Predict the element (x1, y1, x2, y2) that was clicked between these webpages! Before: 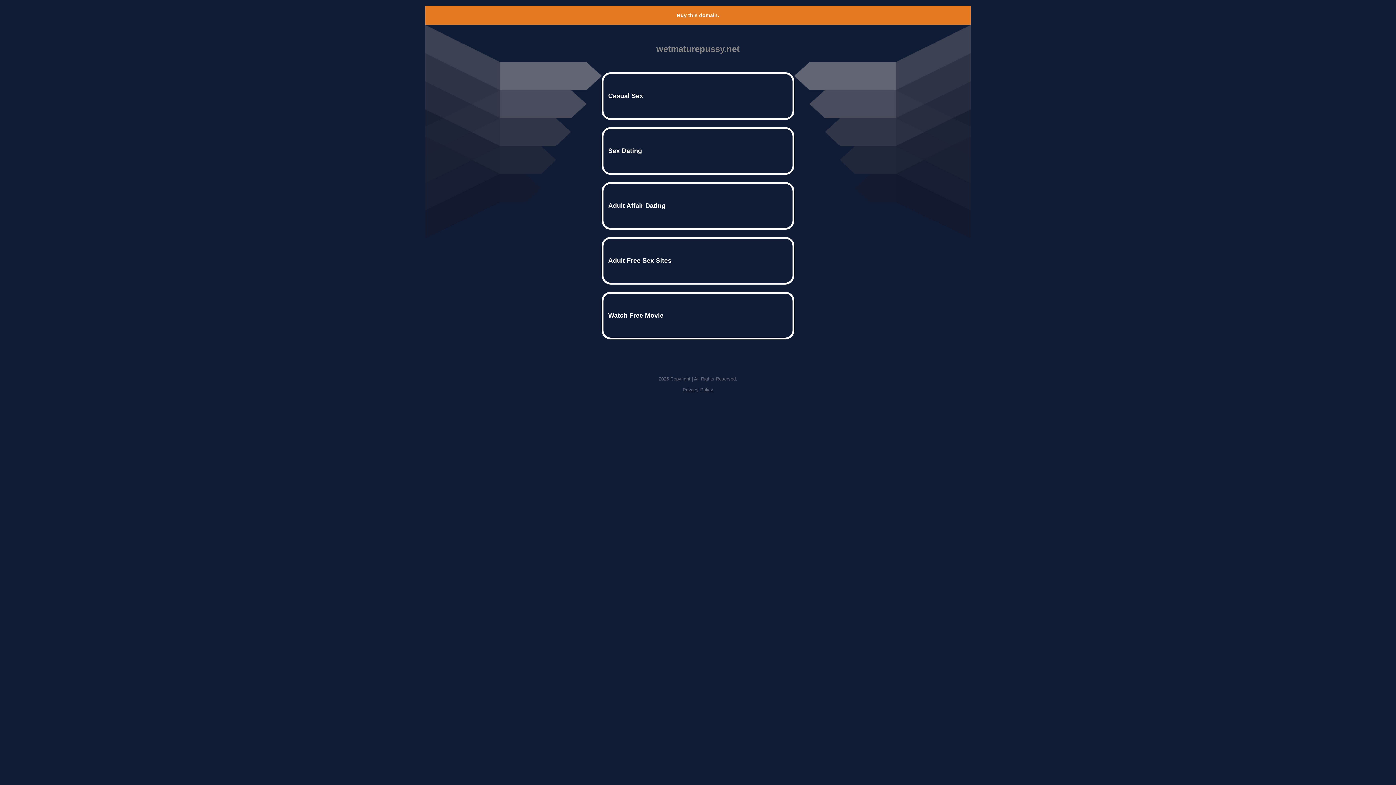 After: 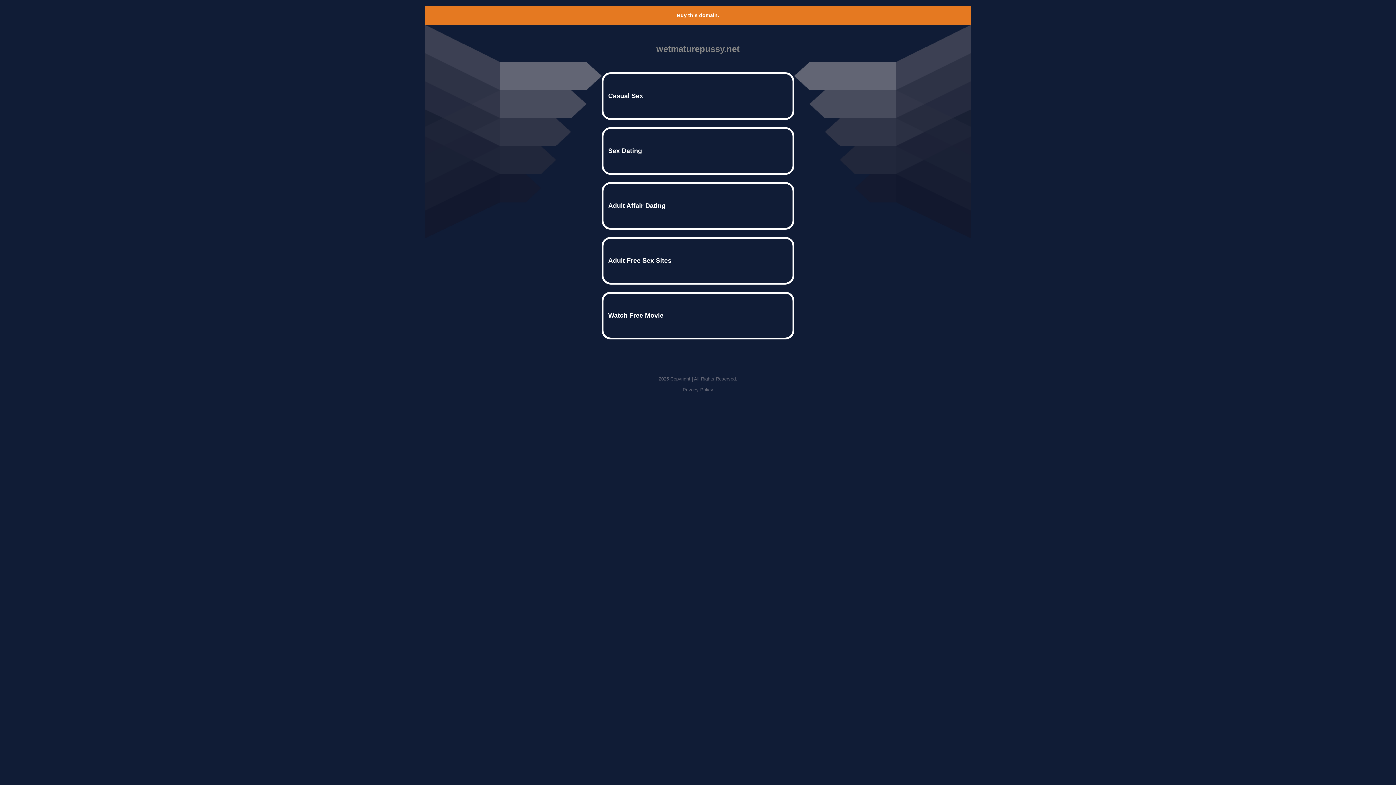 Action: label: Privacy Policy bbox: (682, 387, 713, 392)